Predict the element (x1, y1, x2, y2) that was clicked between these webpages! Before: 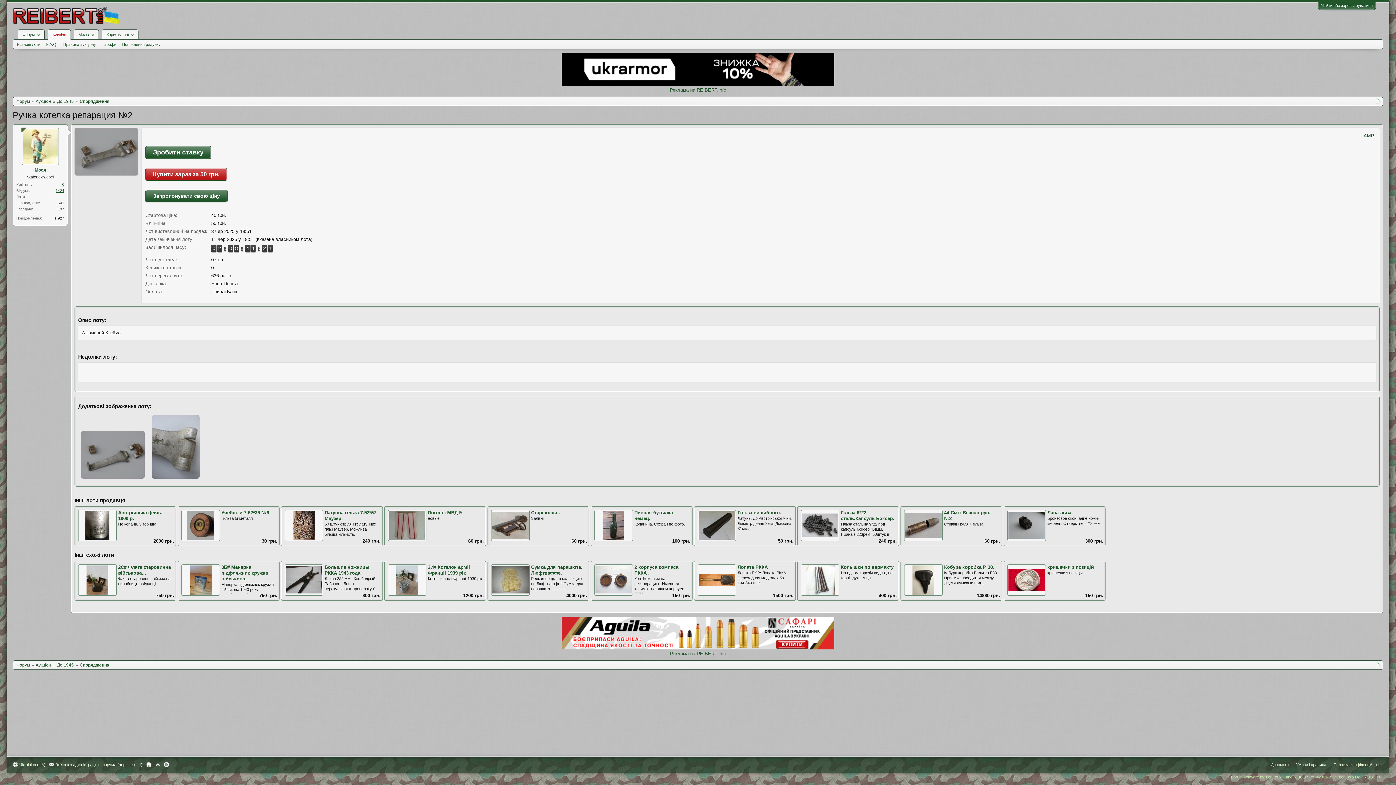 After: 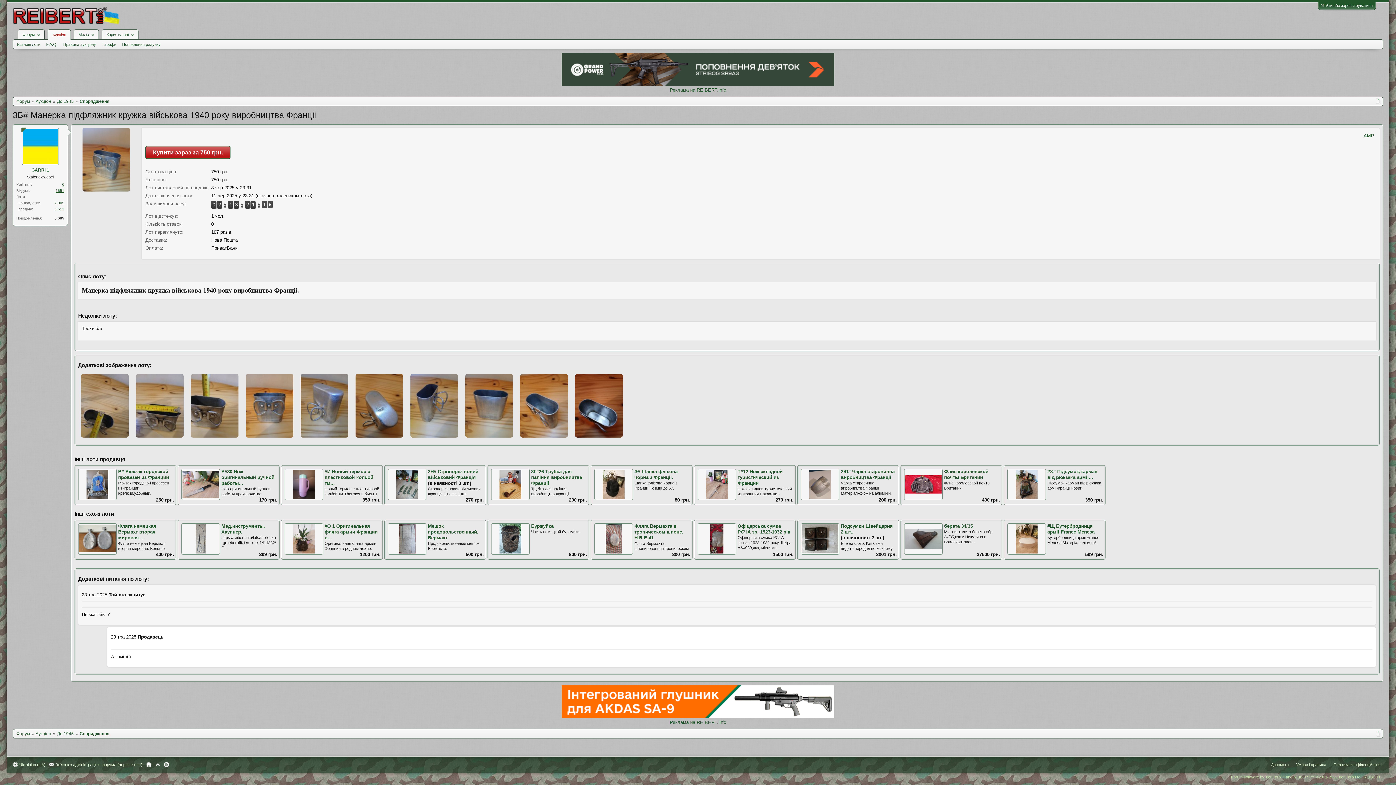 Action: bbox: (181, 591, 220, 596)